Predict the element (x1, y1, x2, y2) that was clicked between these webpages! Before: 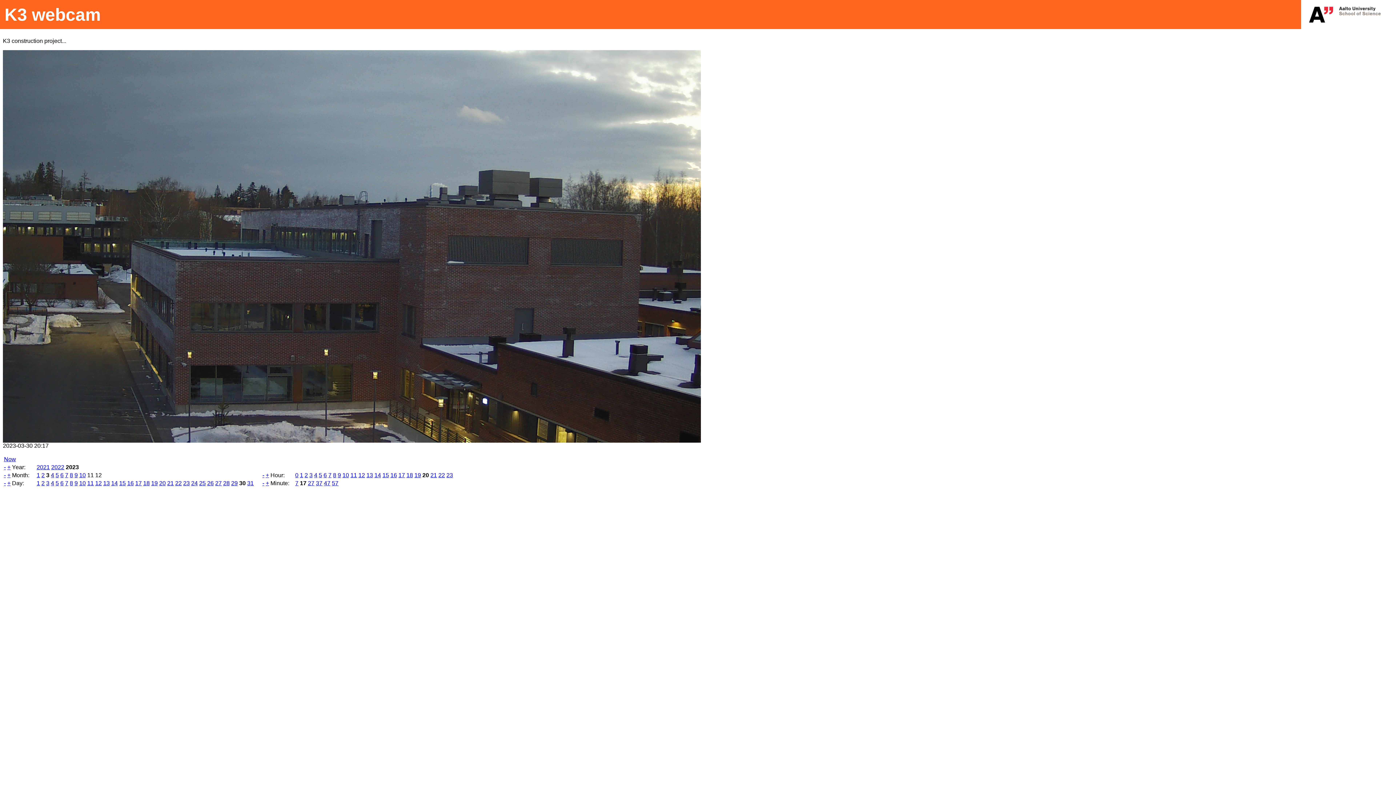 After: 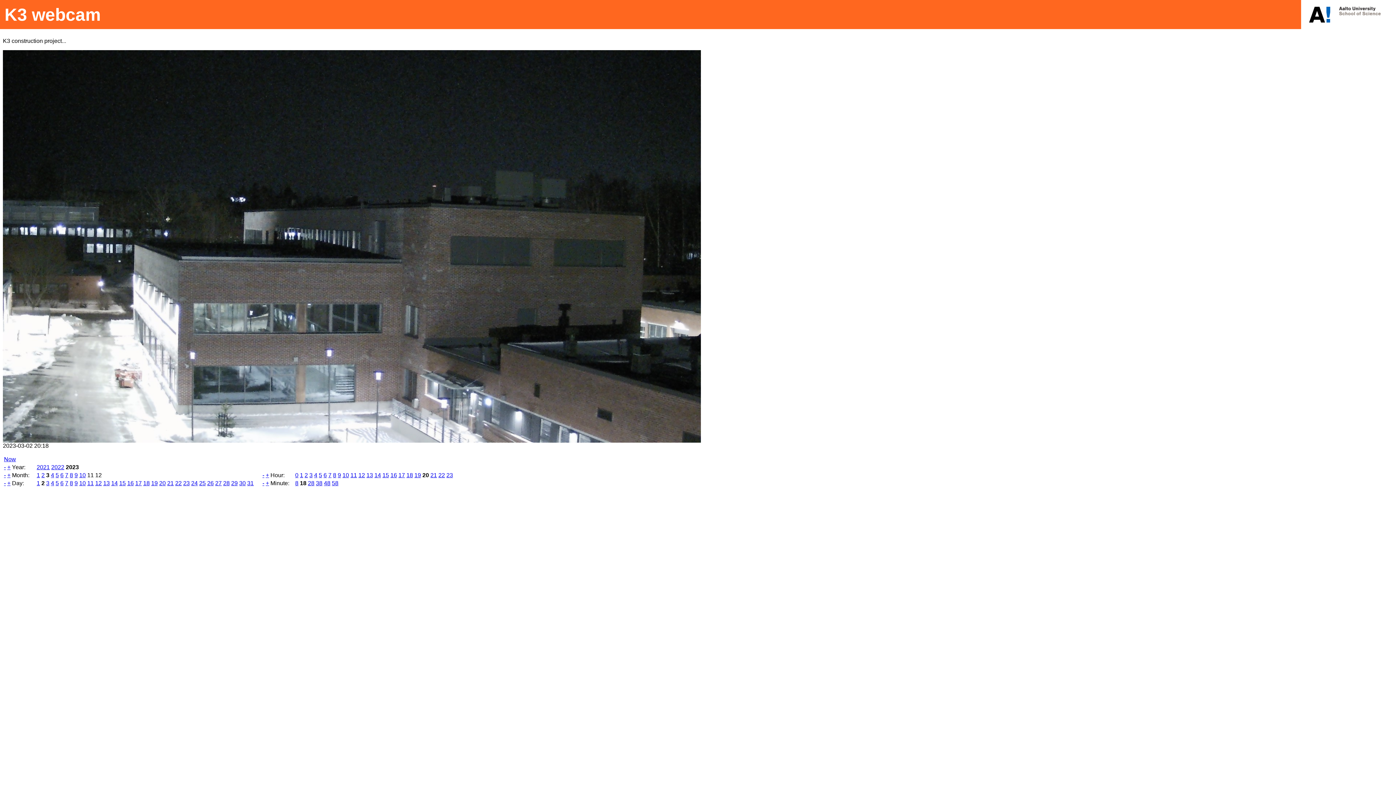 Action: bbox: (41, 480, 44, 486) label: 2